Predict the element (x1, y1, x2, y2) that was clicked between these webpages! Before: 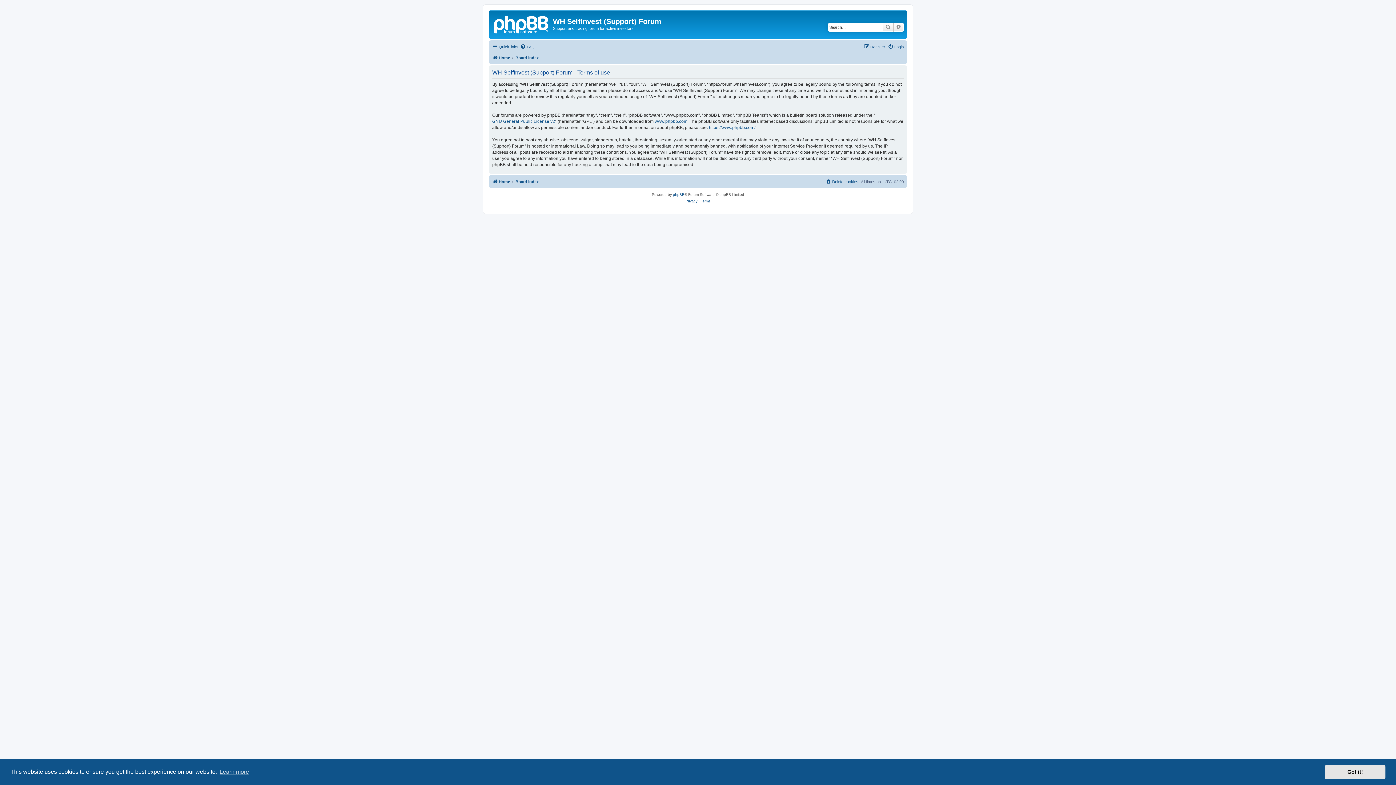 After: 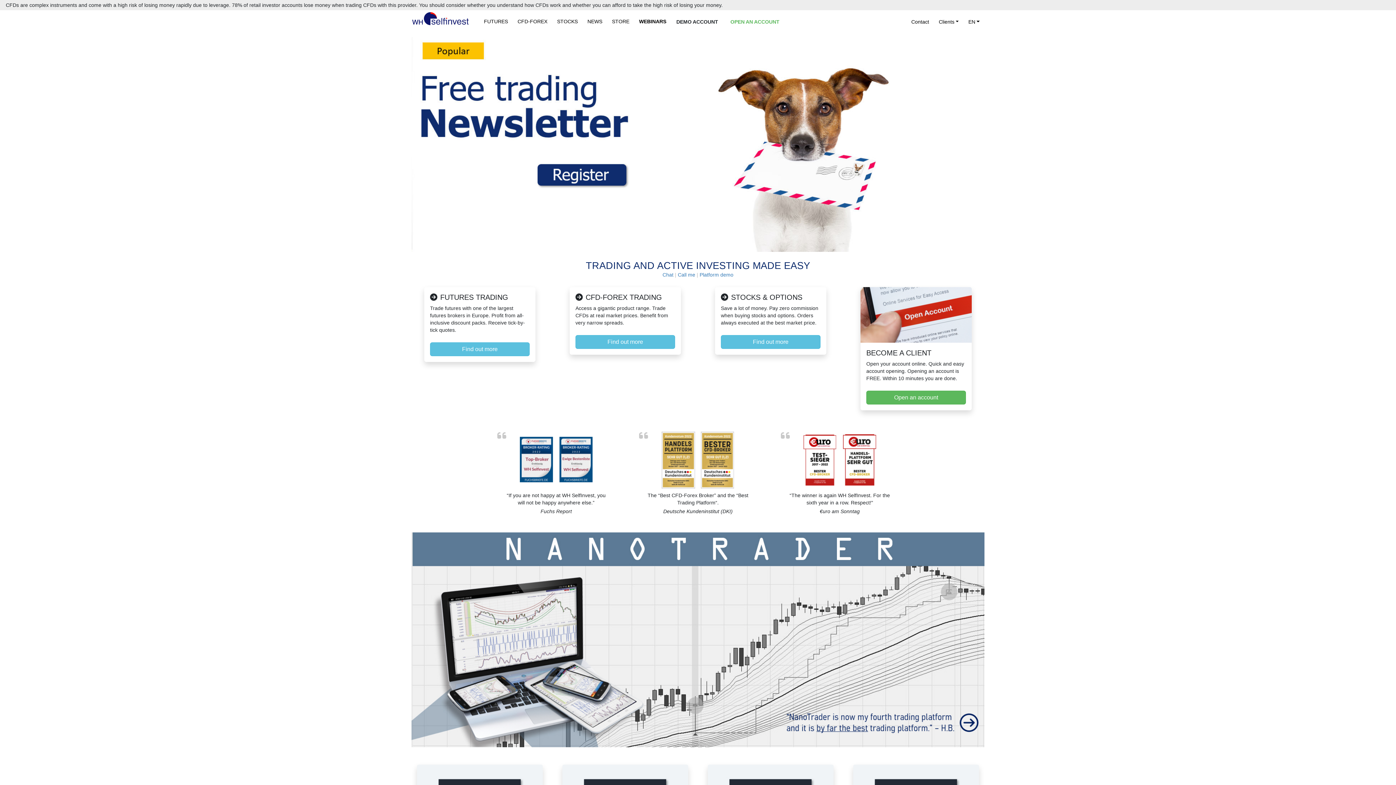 Action: label: Home bbox: (492, 53, 510, 62)